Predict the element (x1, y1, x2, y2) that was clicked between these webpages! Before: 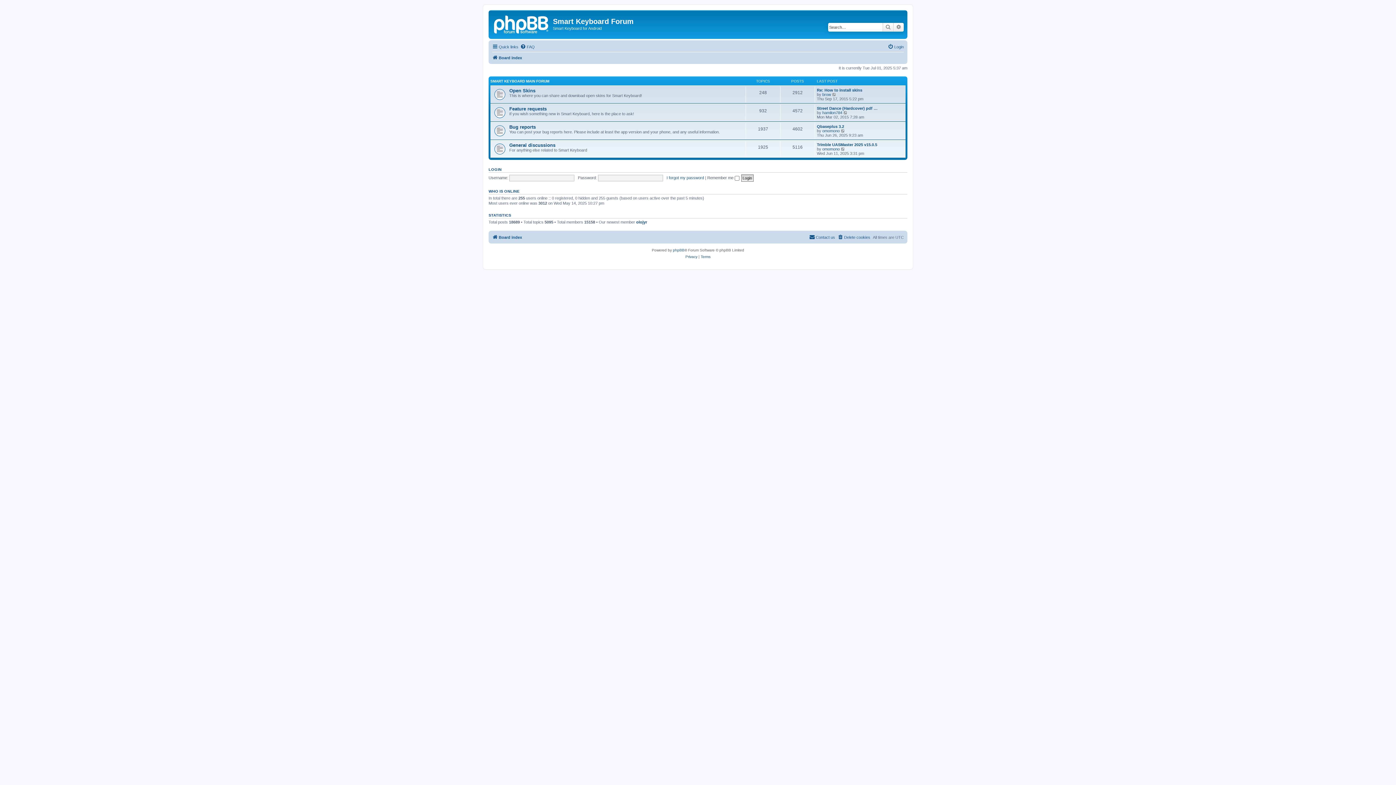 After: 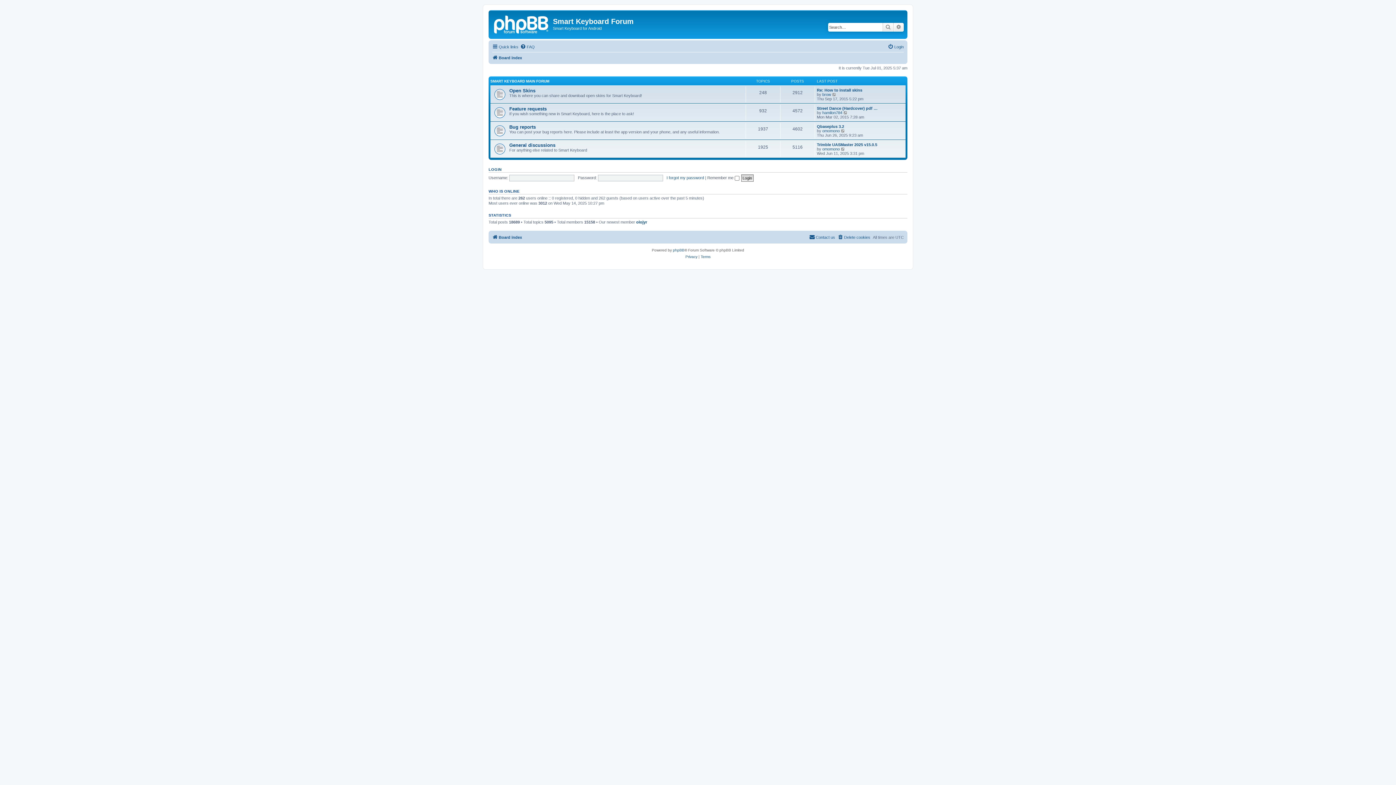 Action: label: Board index bbox: (492, 232, 522, 241)